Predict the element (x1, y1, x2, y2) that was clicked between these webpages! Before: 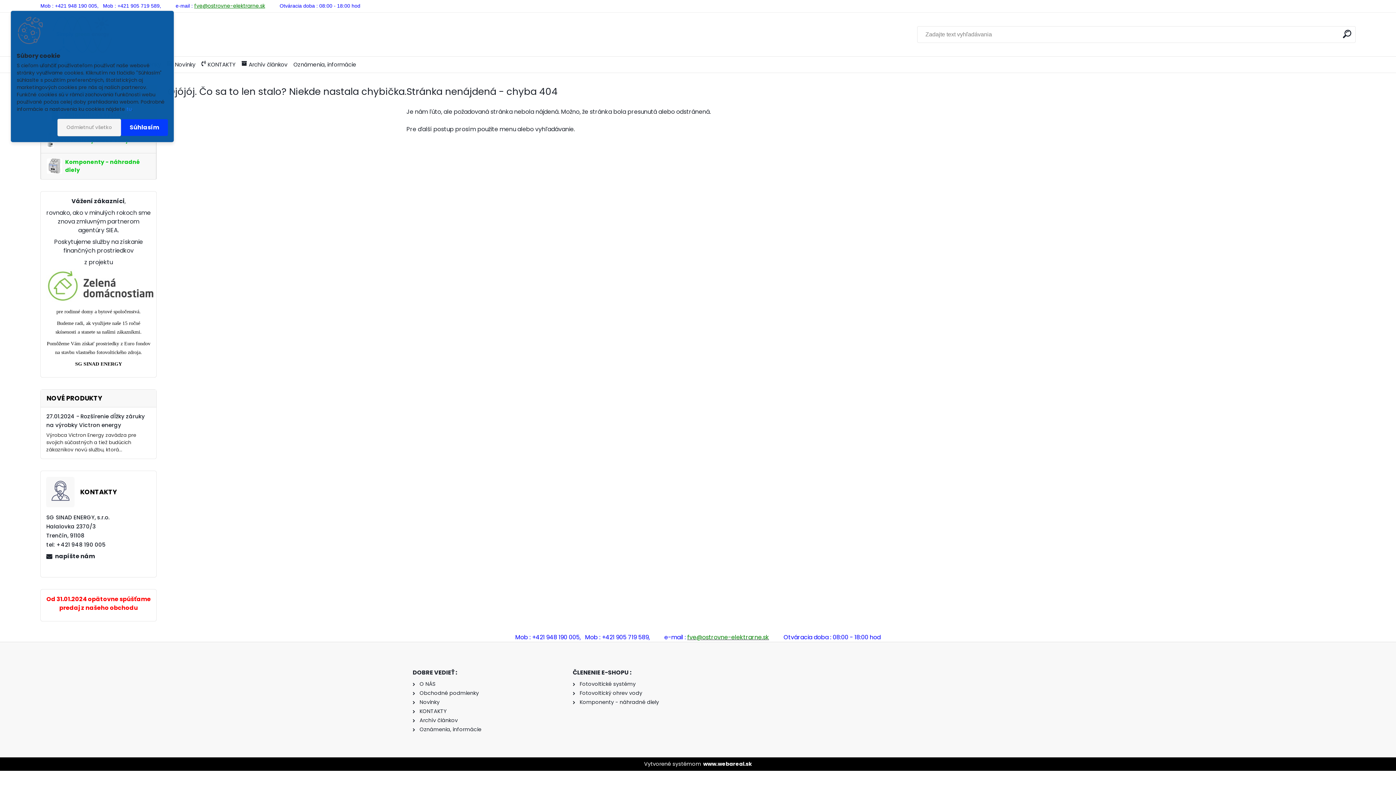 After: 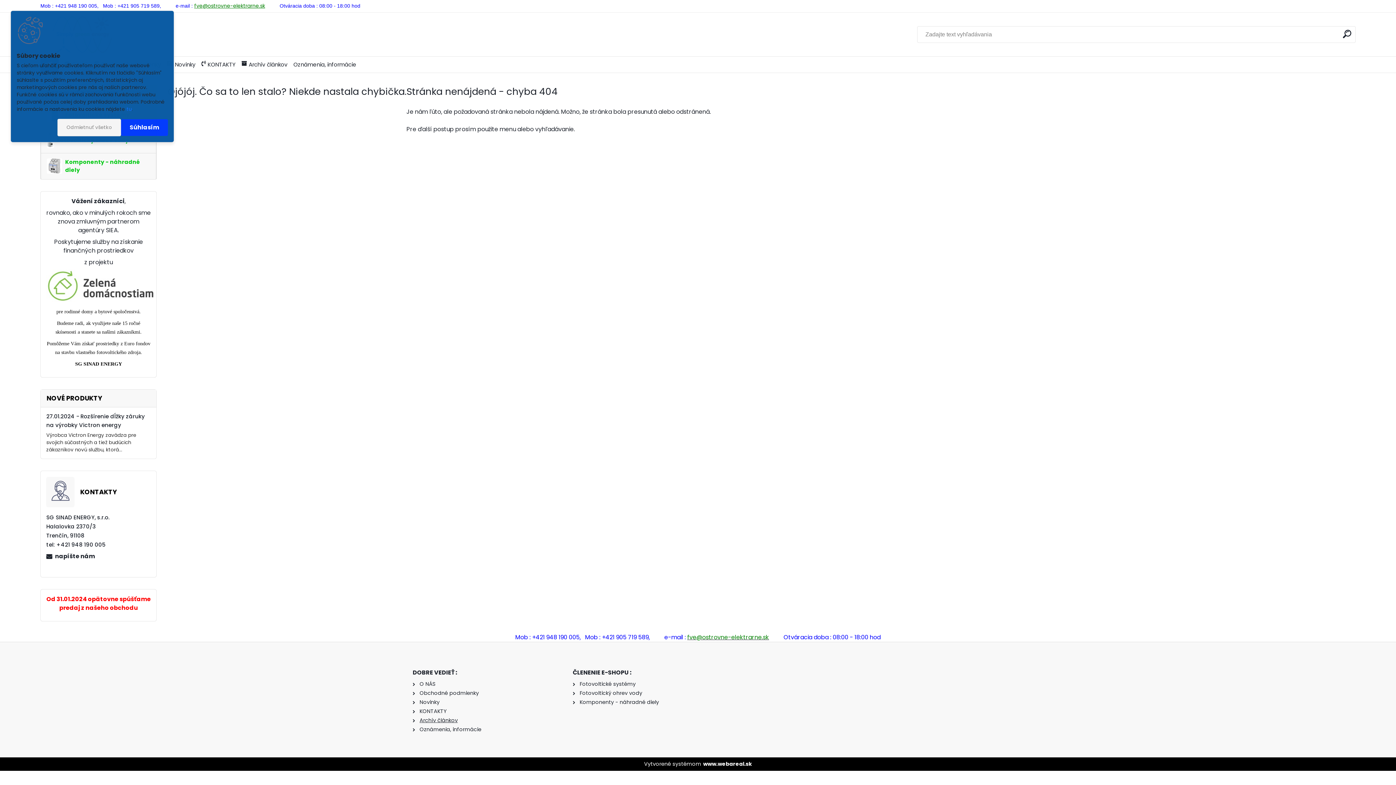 Action: bbox: (419, 716, 457, 724) label: Archív článkov